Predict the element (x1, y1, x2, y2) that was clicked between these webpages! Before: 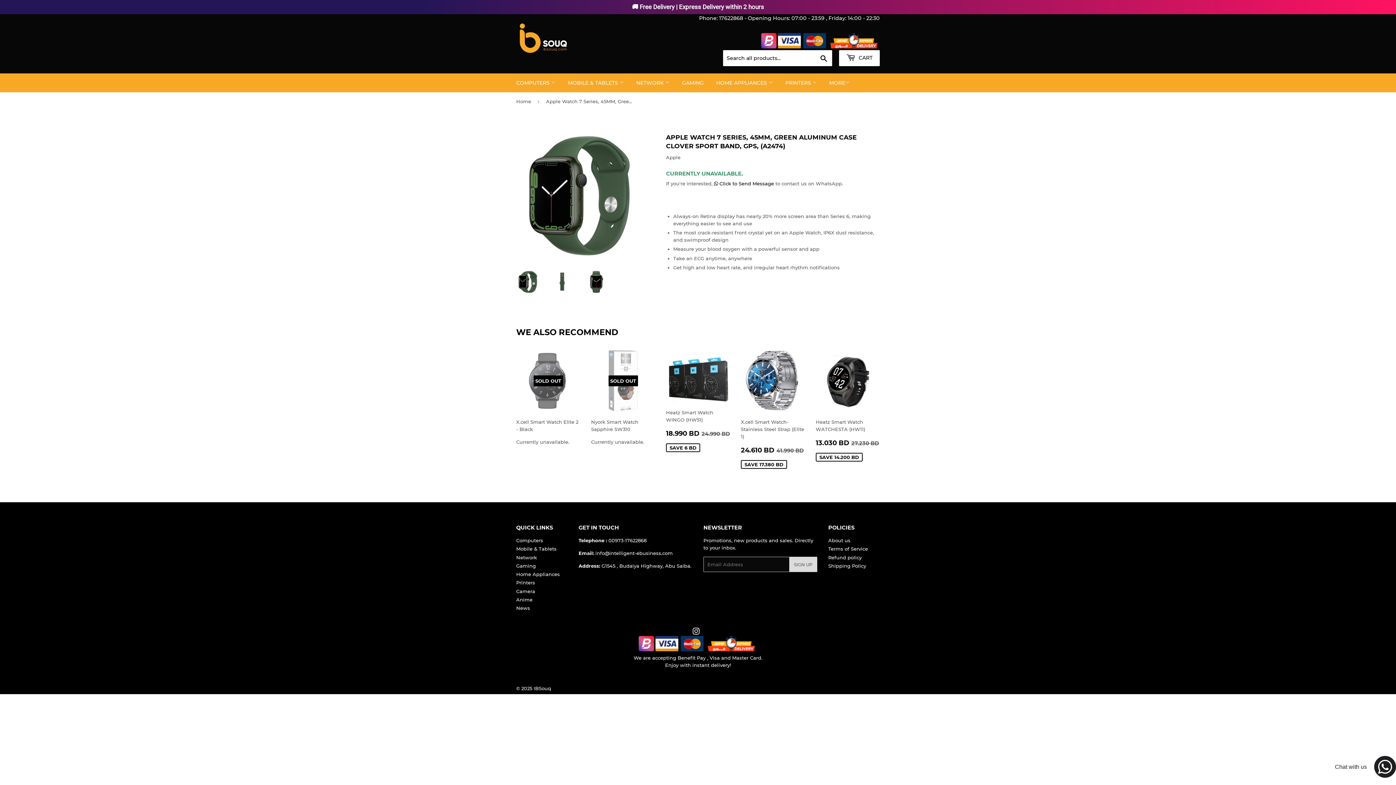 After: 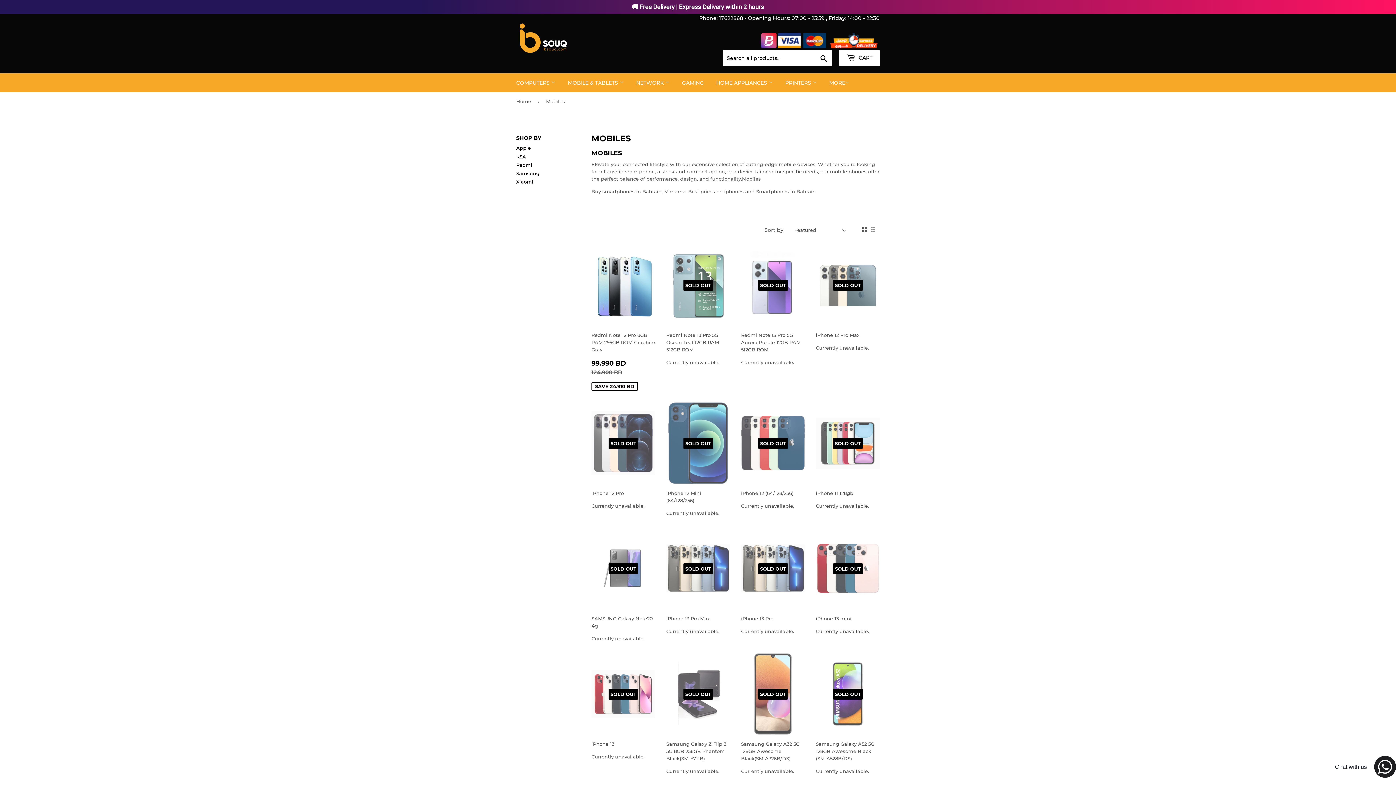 Action: bbox: (562, 73, 629, 92) label: MOBILE & TABLETS 